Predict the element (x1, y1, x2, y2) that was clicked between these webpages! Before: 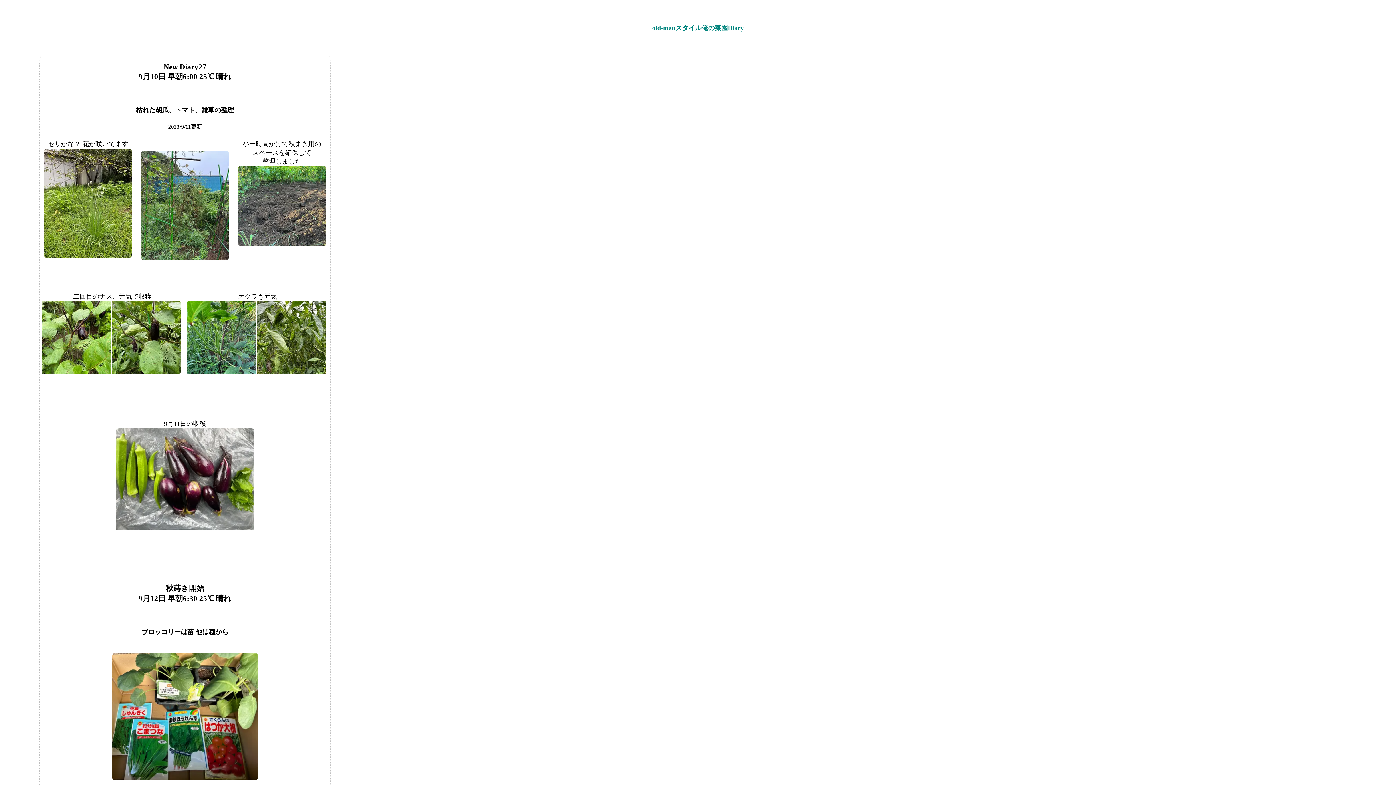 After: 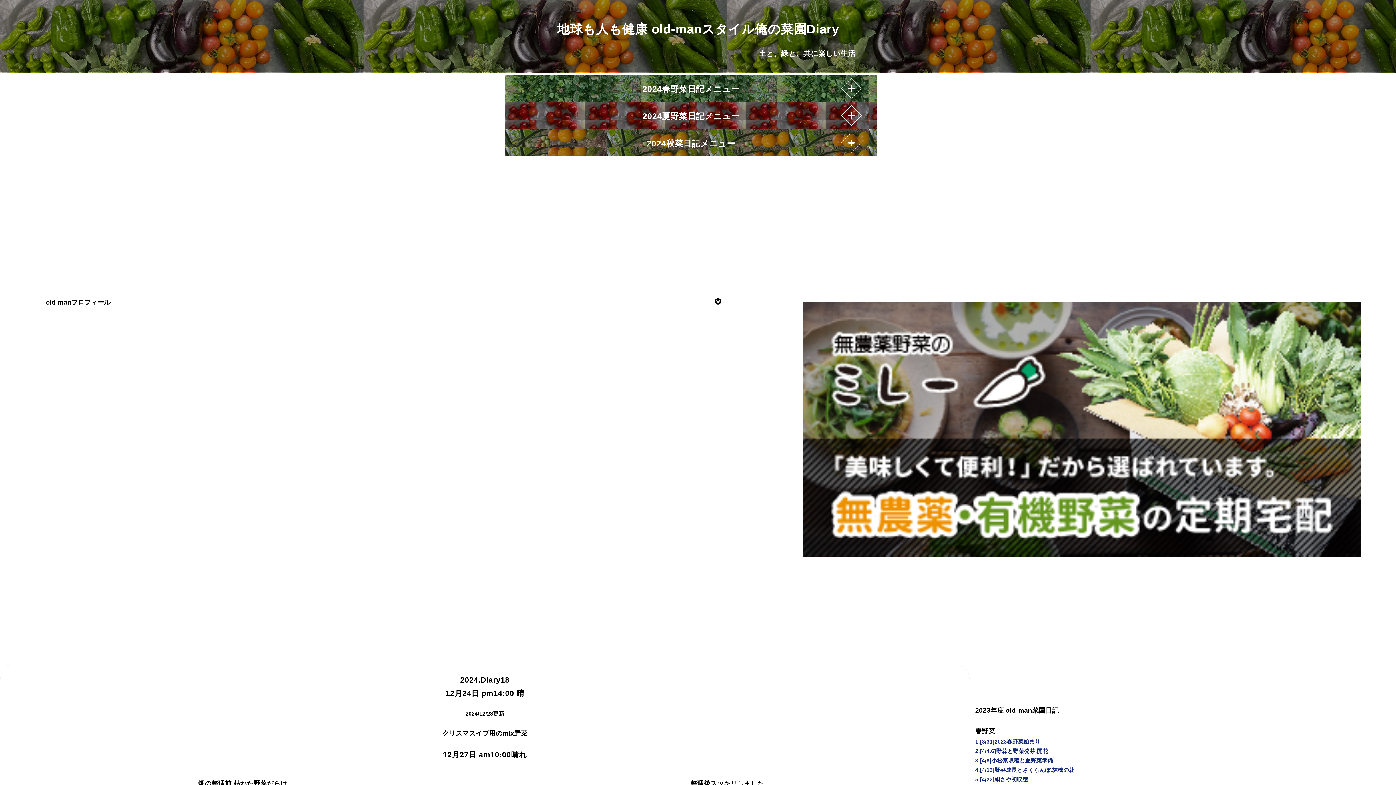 Action: bbox: (2, 5, 1393, 23) label: old-manスタイル俺の菜園Diary